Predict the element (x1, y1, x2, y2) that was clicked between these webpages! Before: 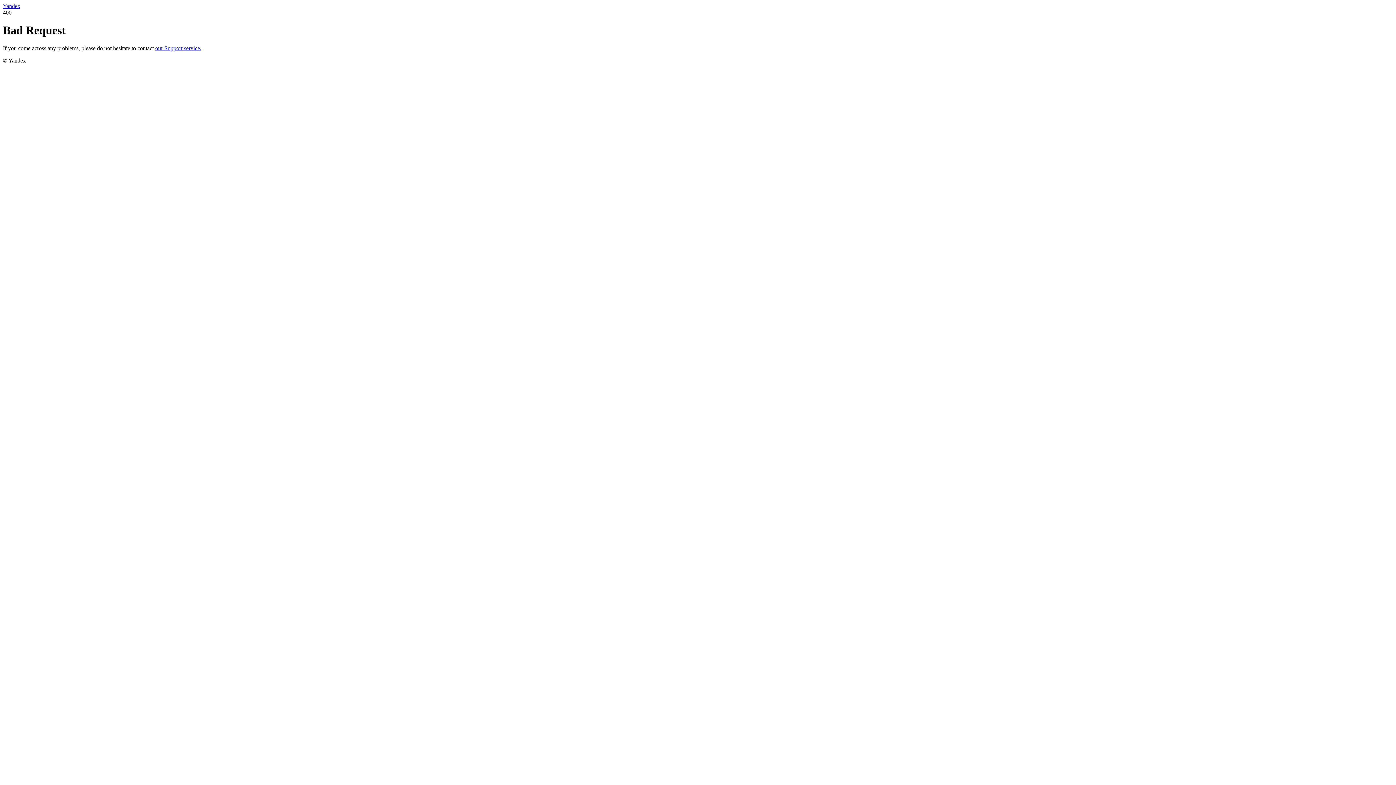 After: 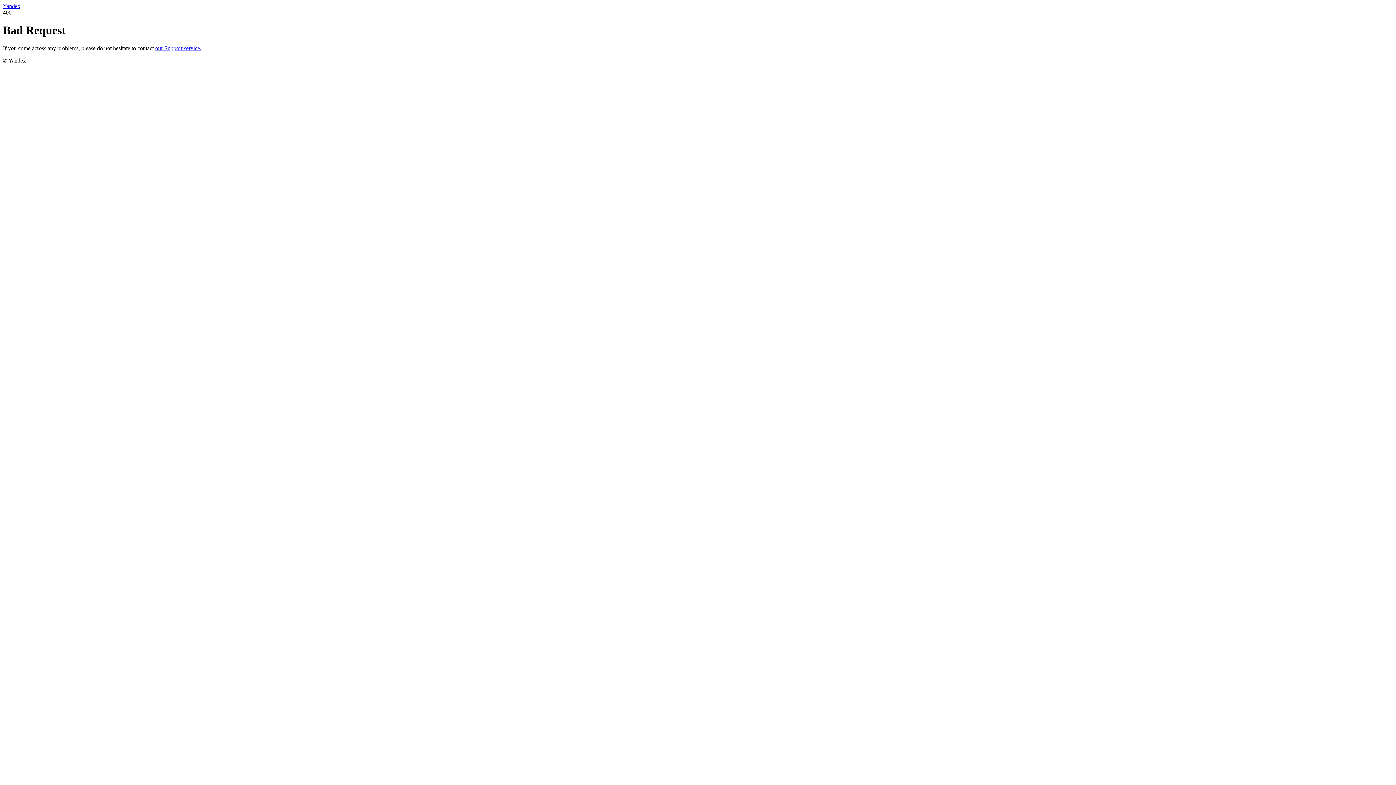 Action: bbox: (155, 45, 201, 51) label: our Support service.